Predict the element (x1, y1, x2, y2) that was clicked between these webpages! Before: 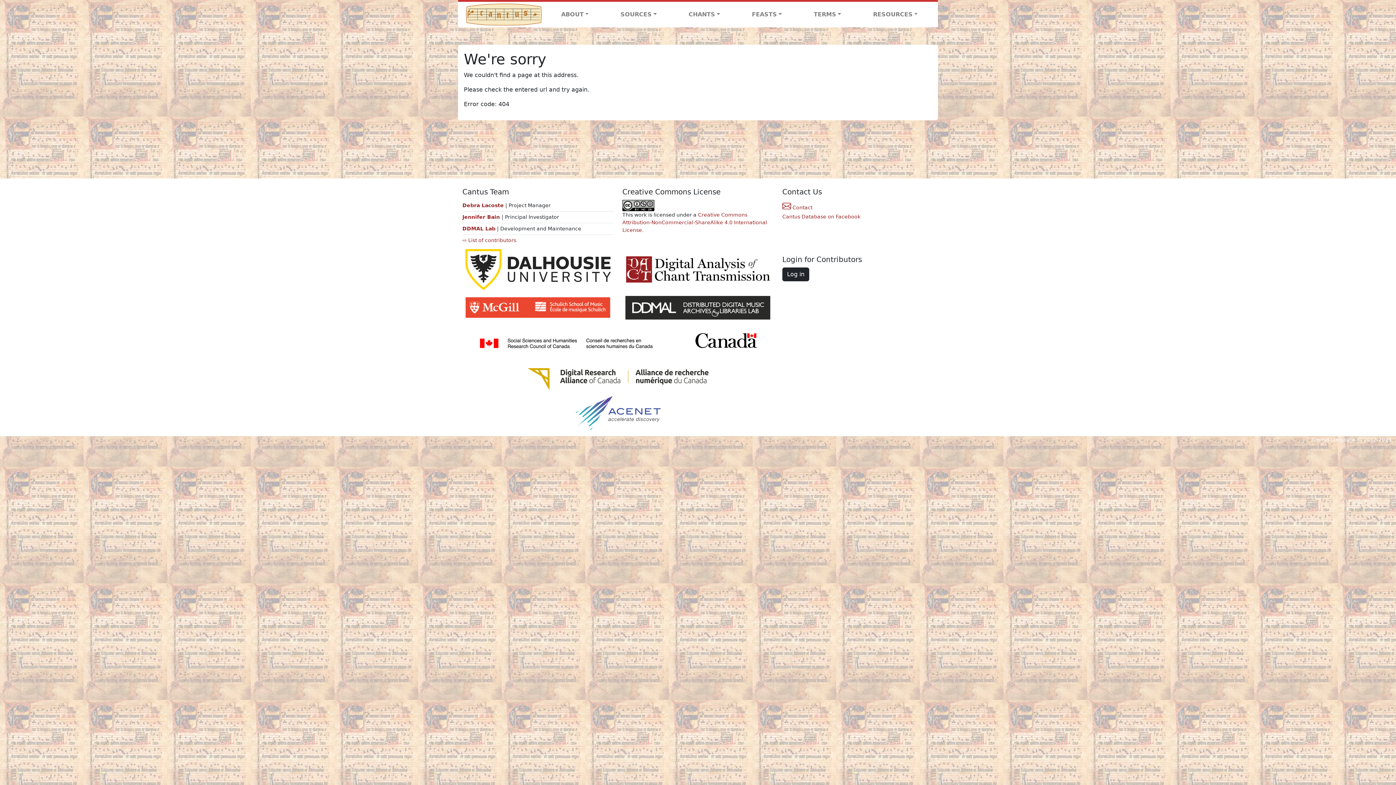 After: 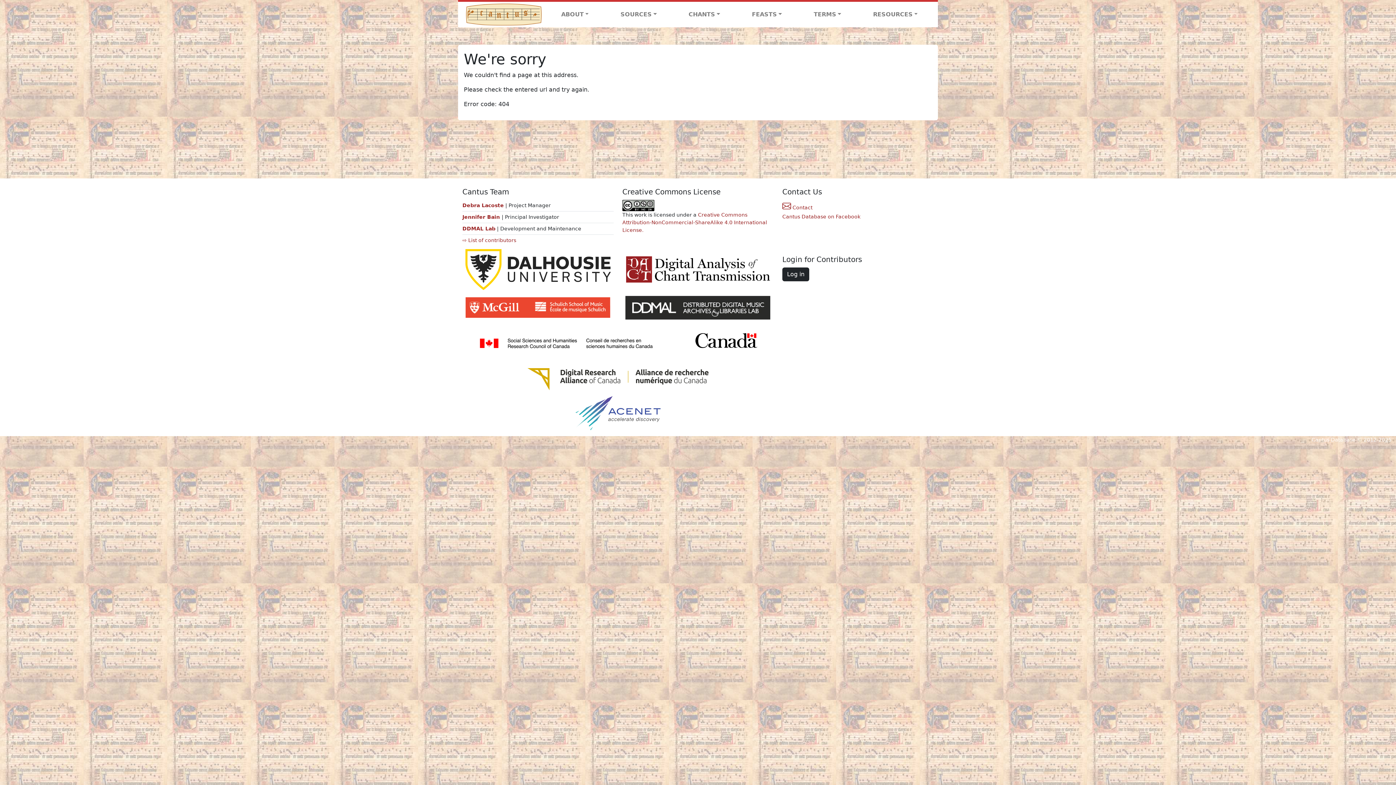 Action: bbox: (622, 252, 773, 286)